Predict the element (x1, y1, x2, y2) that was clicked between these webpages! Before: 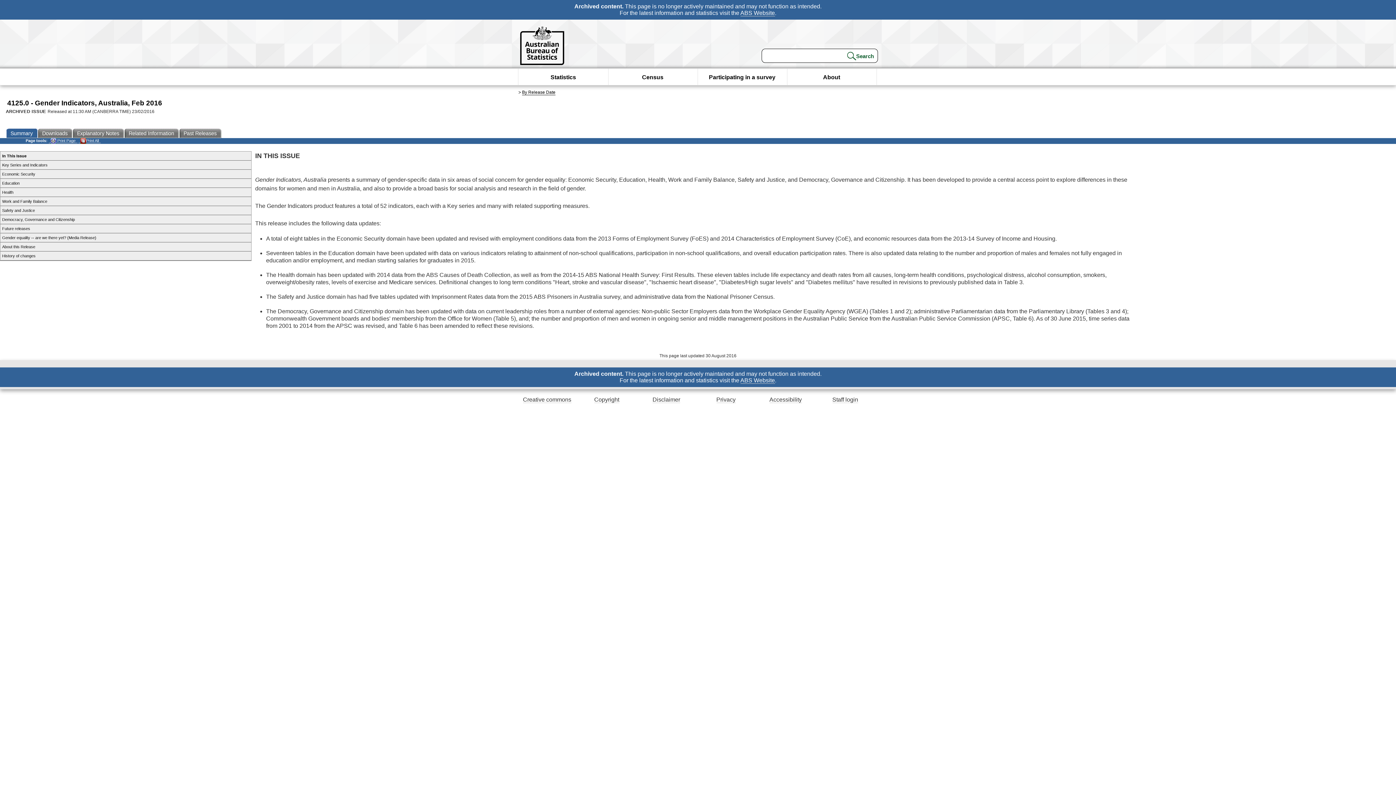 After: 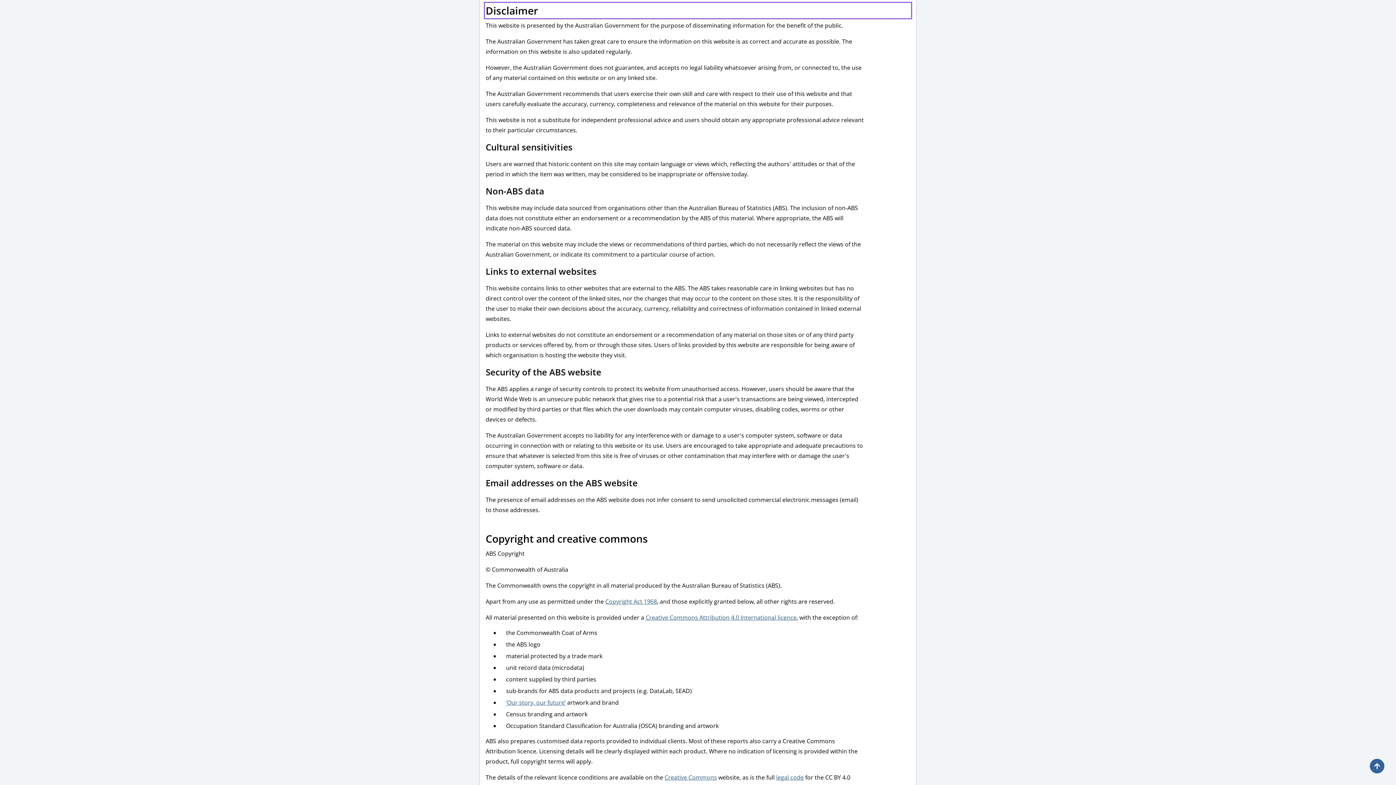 Action: bbox: (652, 396, 680, 403) label: Disclaimer